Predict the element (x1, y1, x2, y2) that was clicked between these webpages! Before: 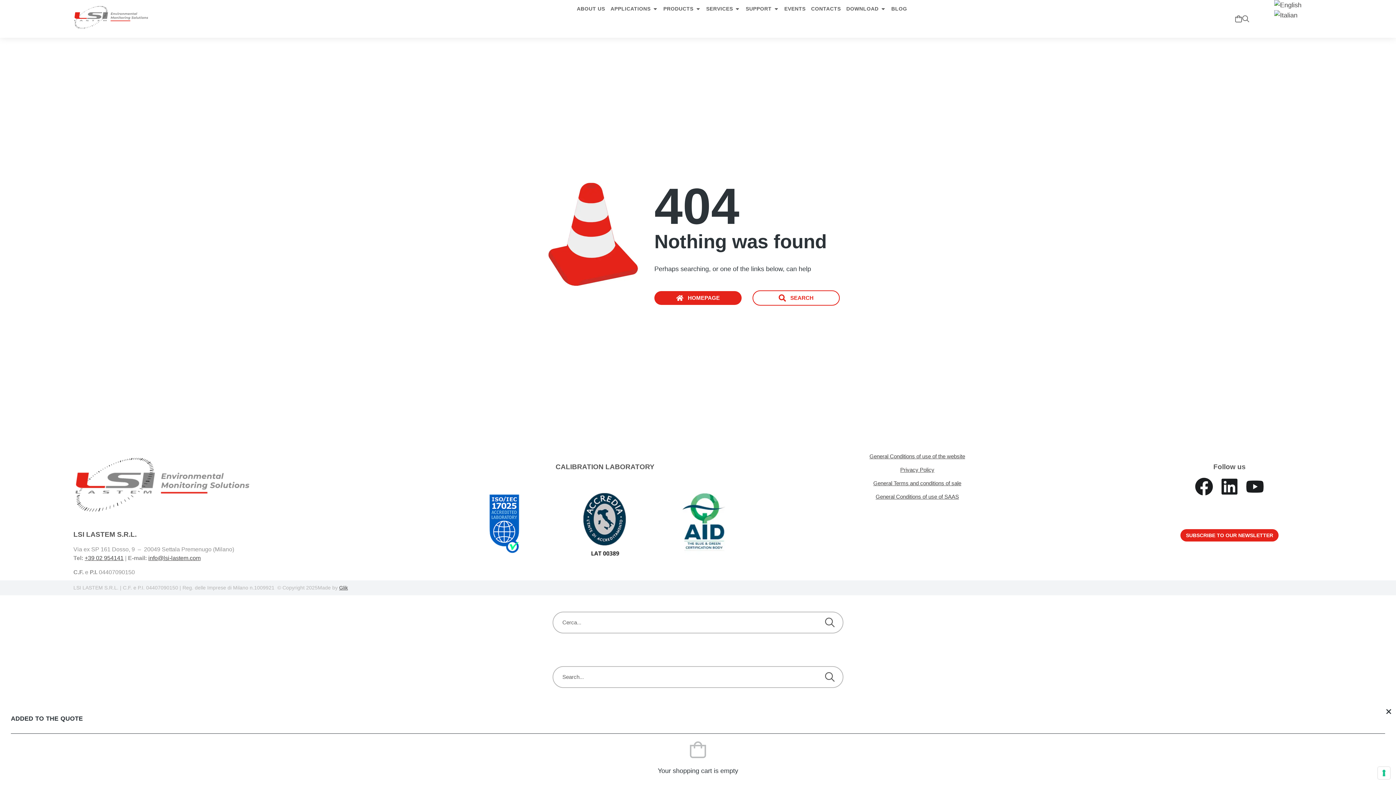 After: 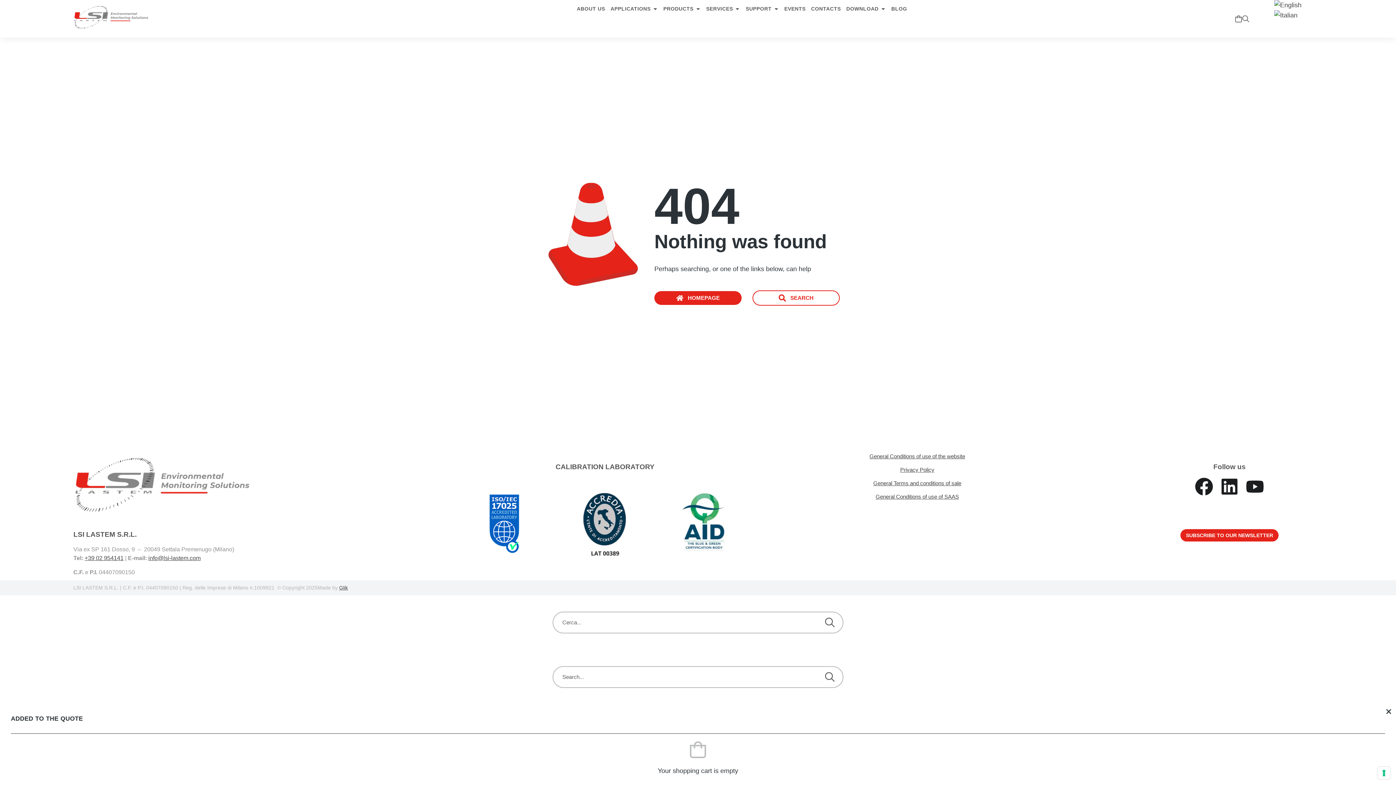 Action: bbox: (1383, 706, 1394, 717)